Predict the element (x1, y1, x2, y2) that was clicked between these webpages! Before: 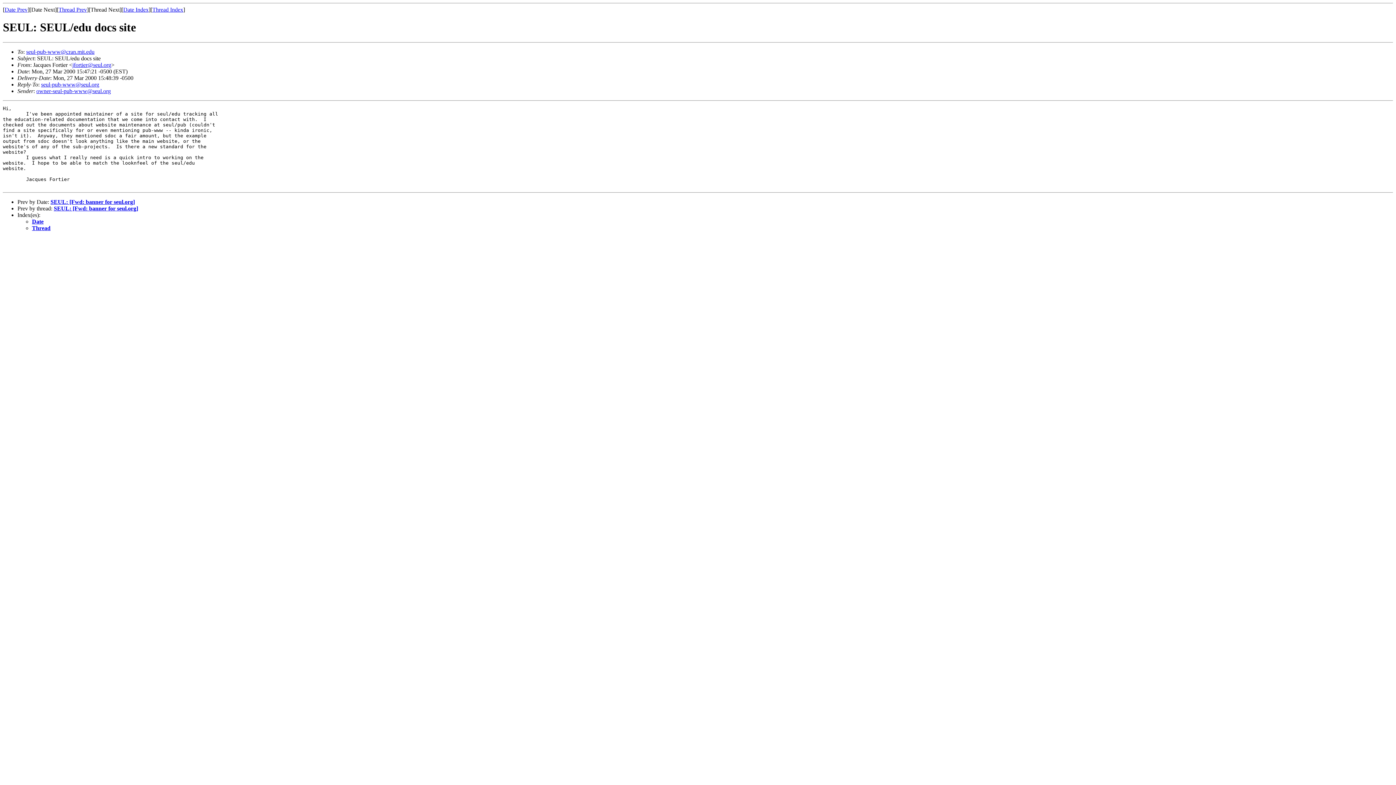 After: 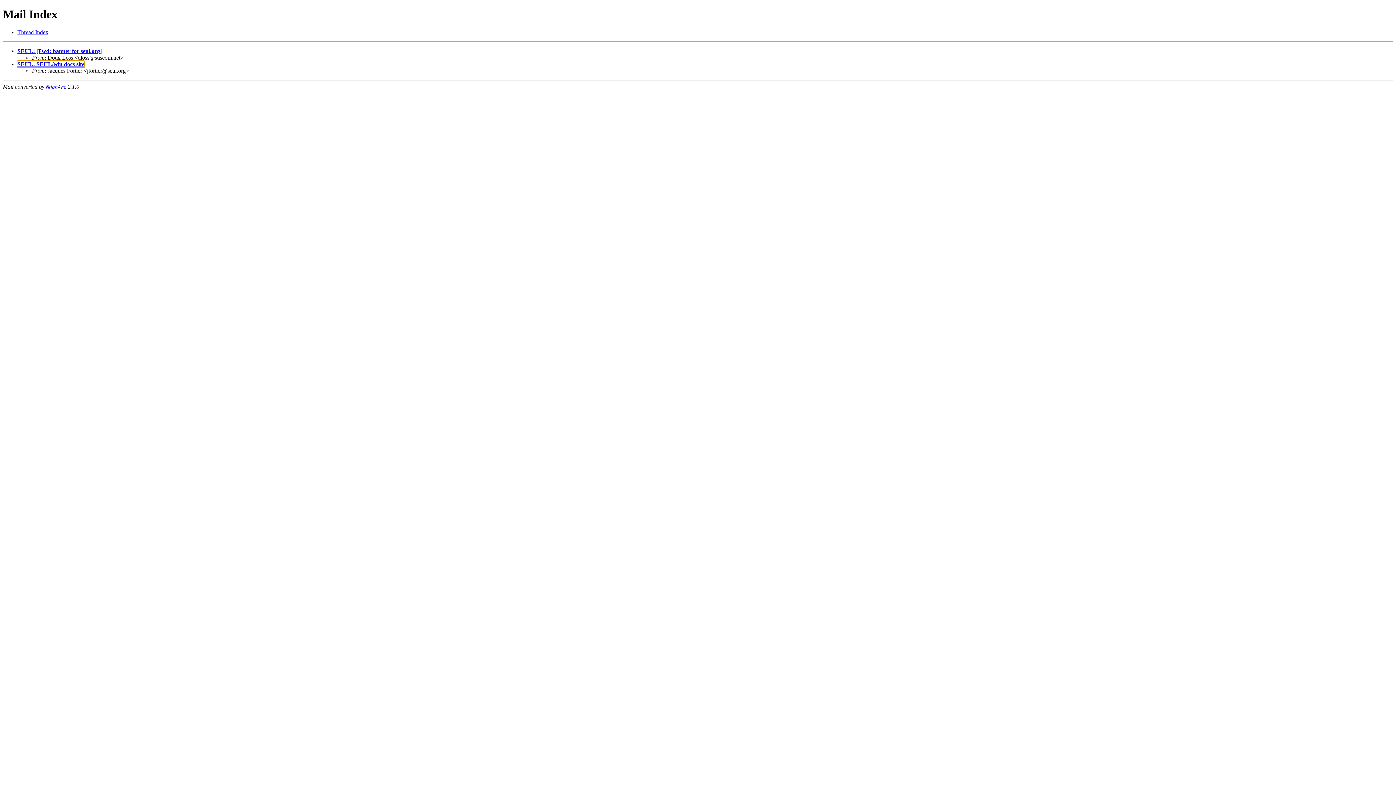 Action: bbox: (32, 218, 43, 224) label: Date